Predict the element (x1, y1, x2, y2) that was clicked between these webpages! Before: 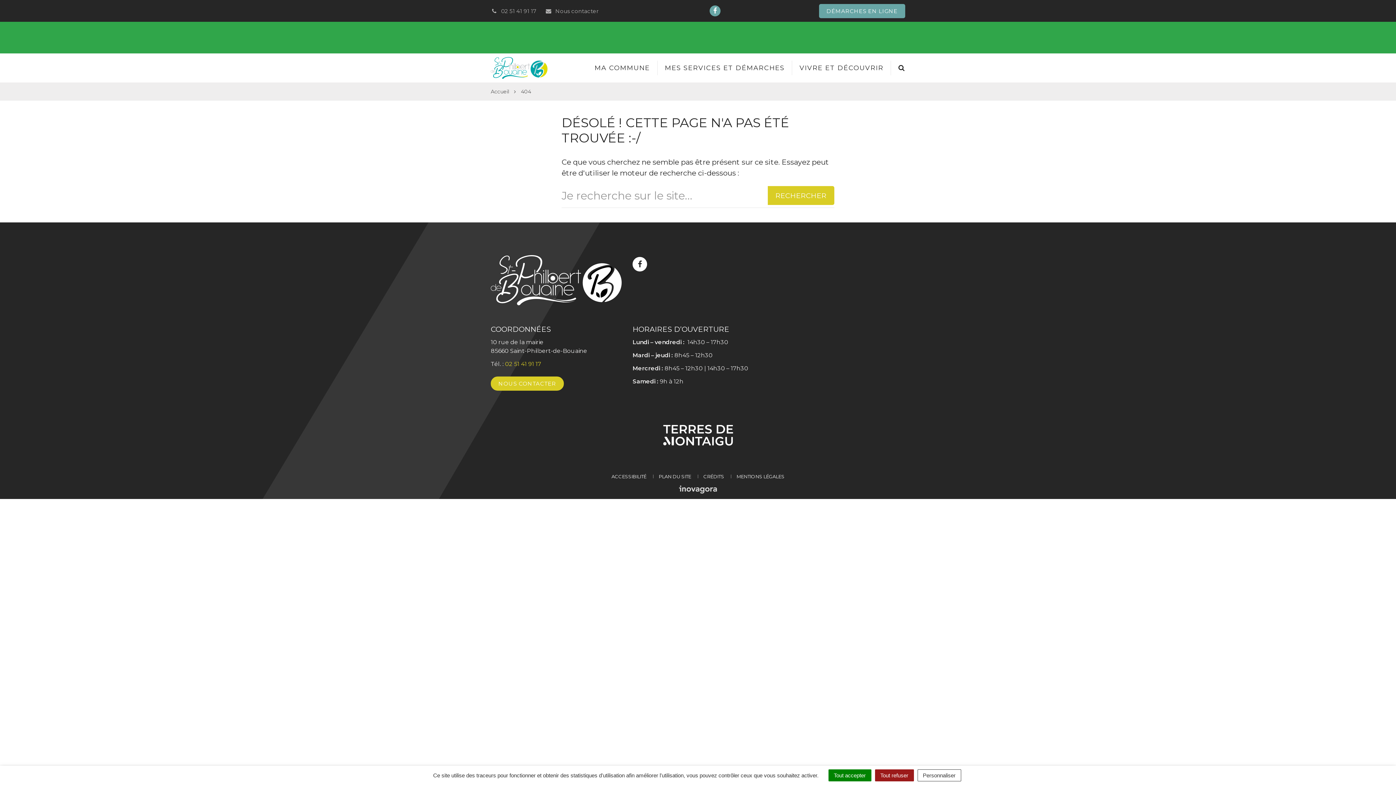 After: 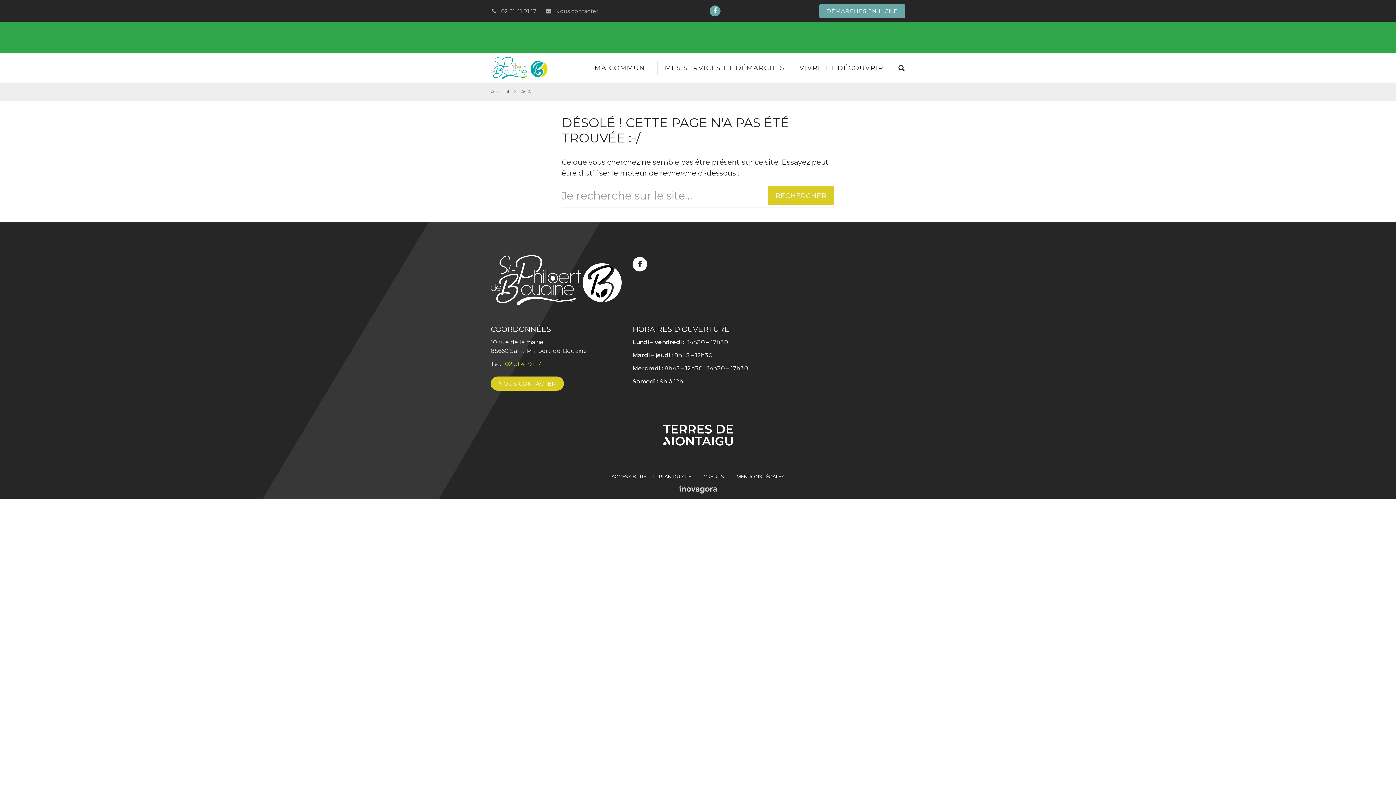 Action: label: Tout accepter bbox: (828, 769, 871, 781)